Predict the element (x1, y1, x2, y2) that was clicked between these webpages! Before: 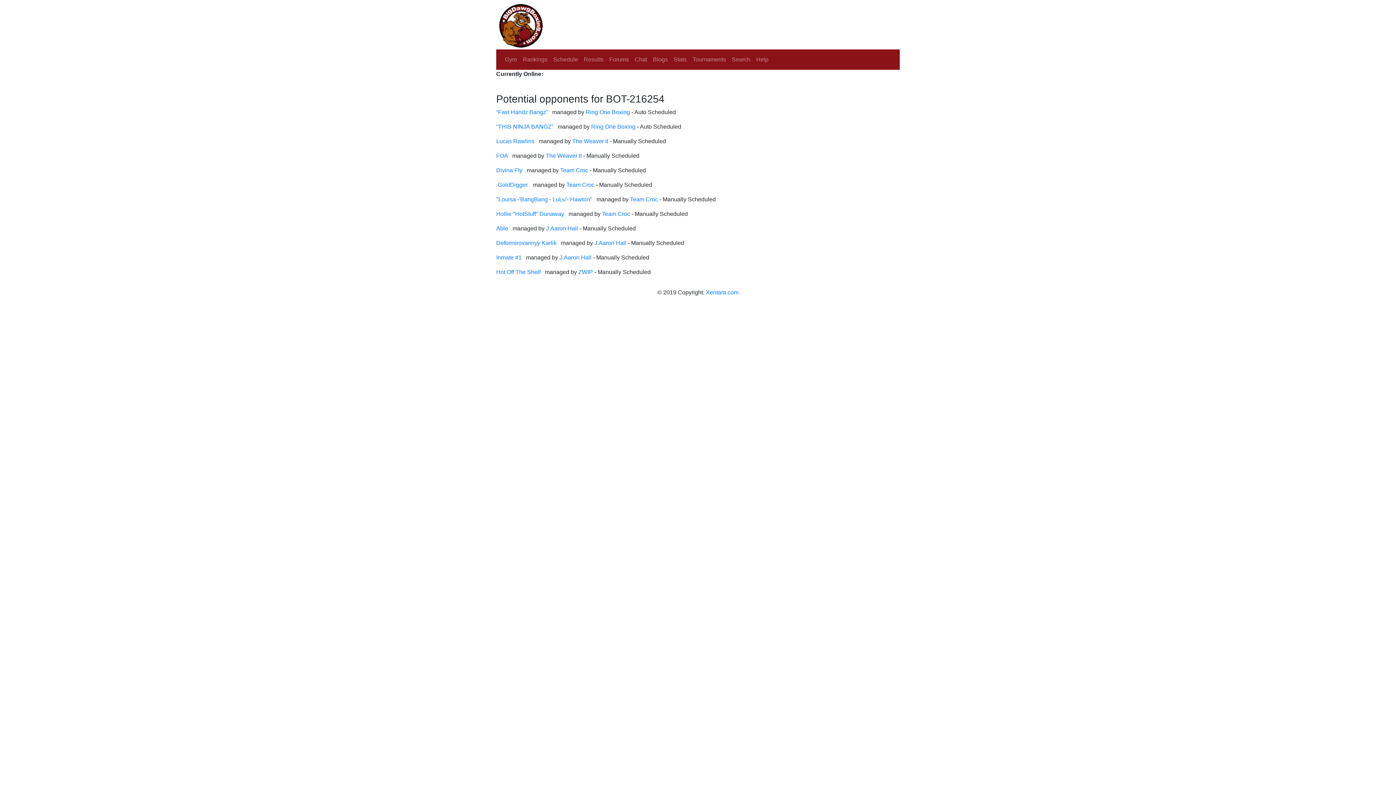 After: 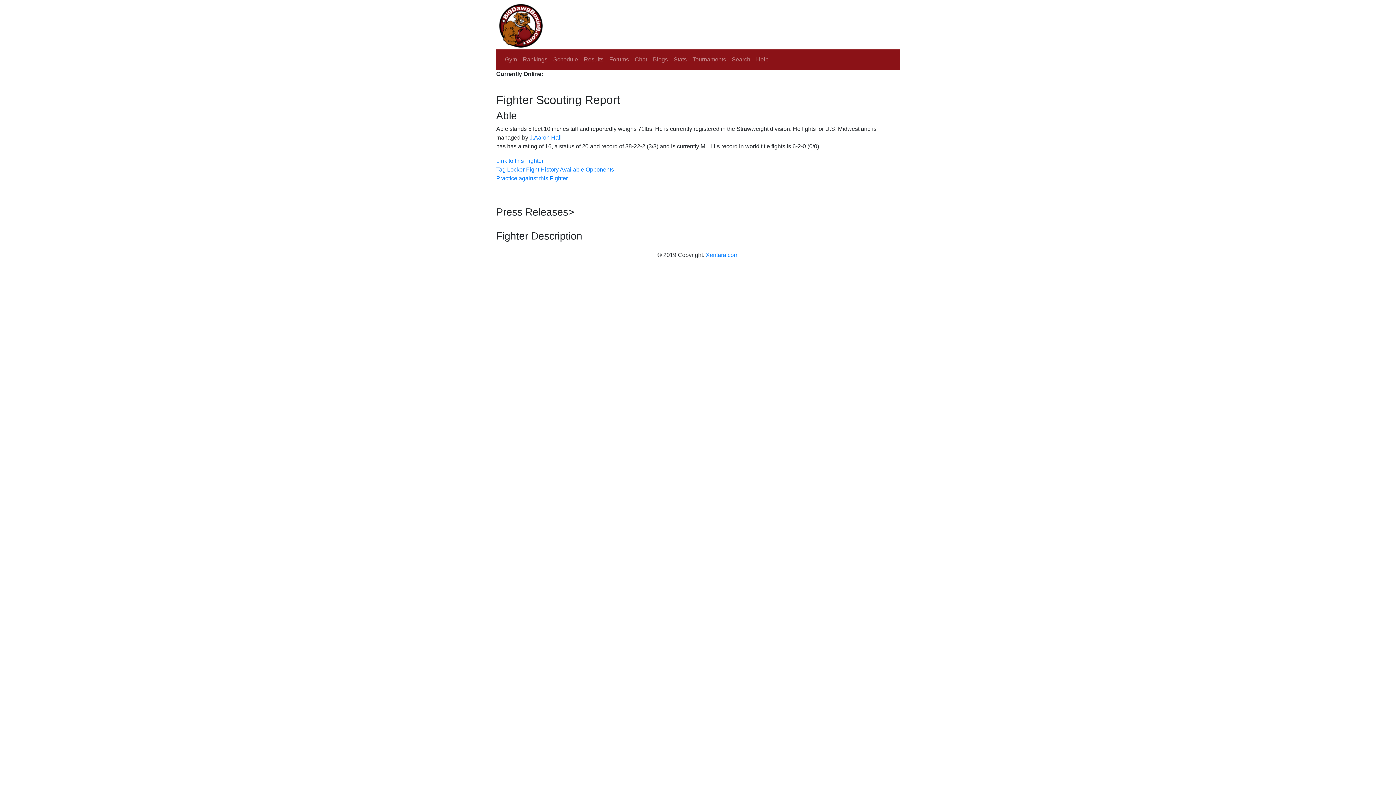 Action: bbox: (496, 225, 508, 231) label: Able